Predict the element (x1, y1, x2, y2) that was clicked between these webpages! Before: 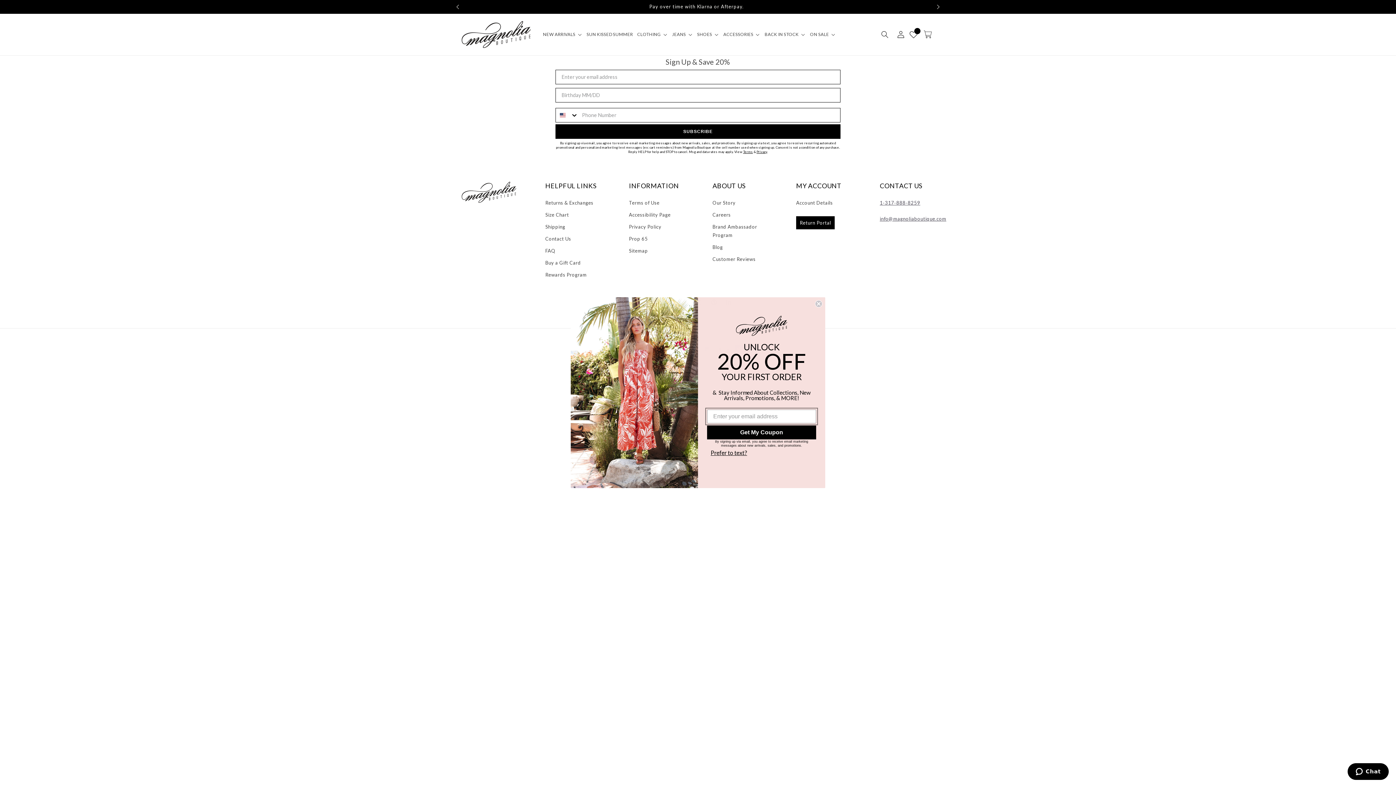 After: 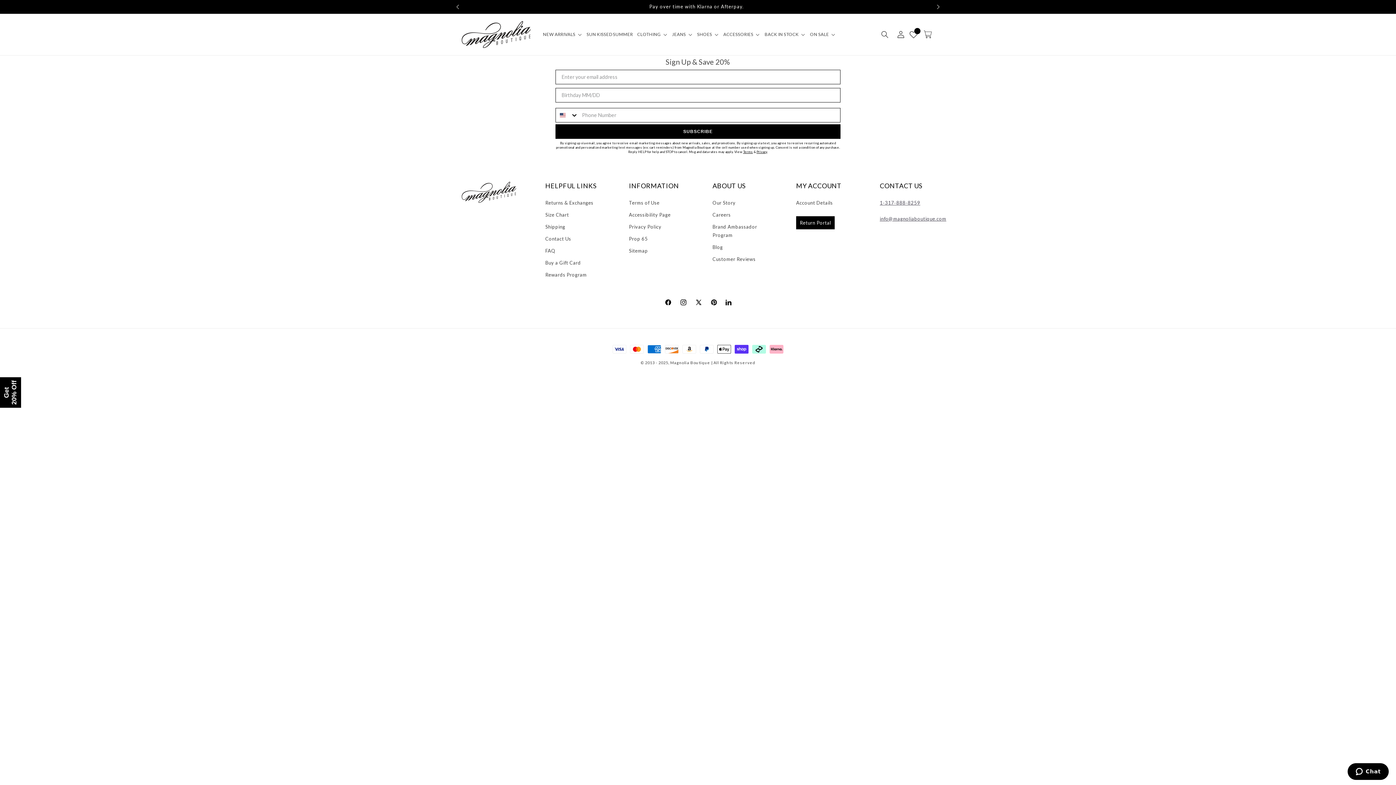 Action: bbox: (815, 300, 822, 307) label: Close dialog